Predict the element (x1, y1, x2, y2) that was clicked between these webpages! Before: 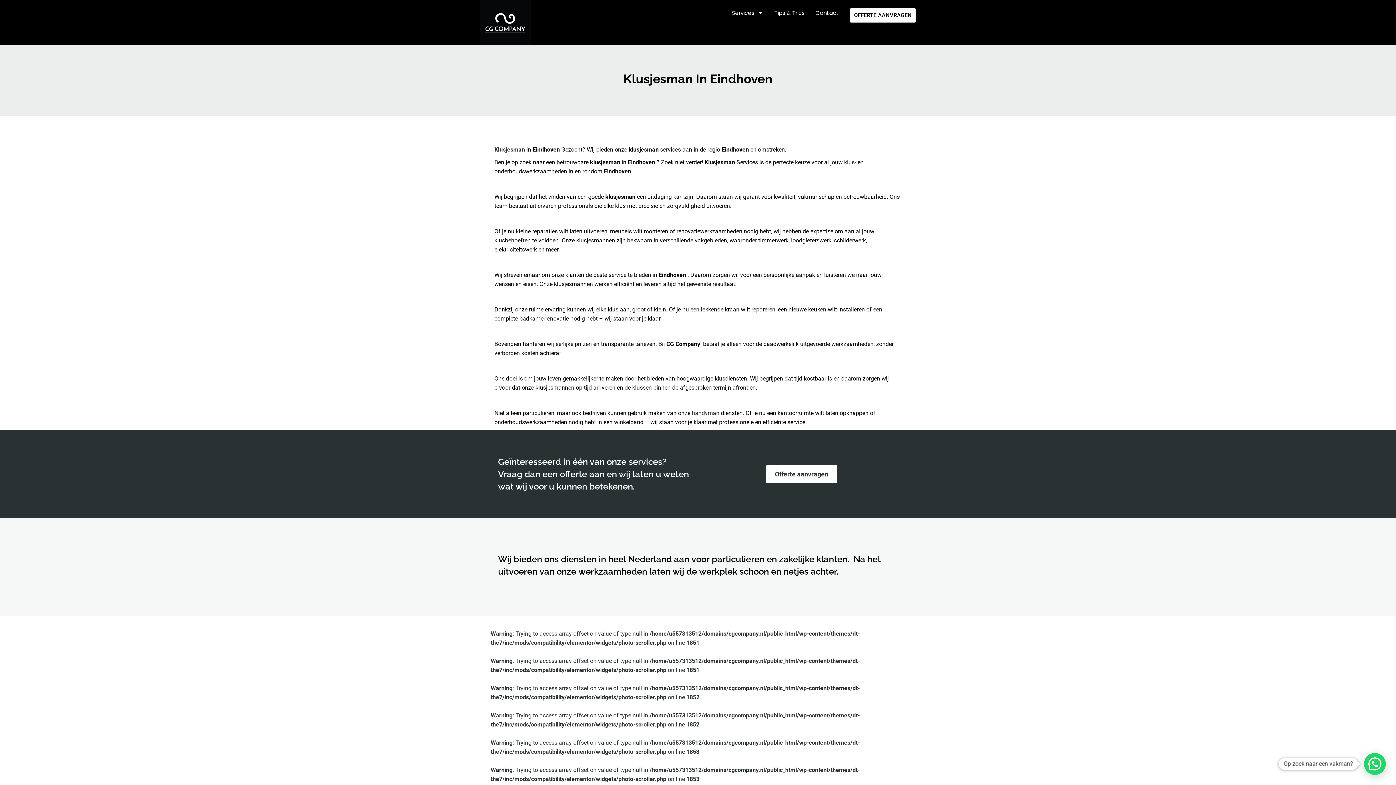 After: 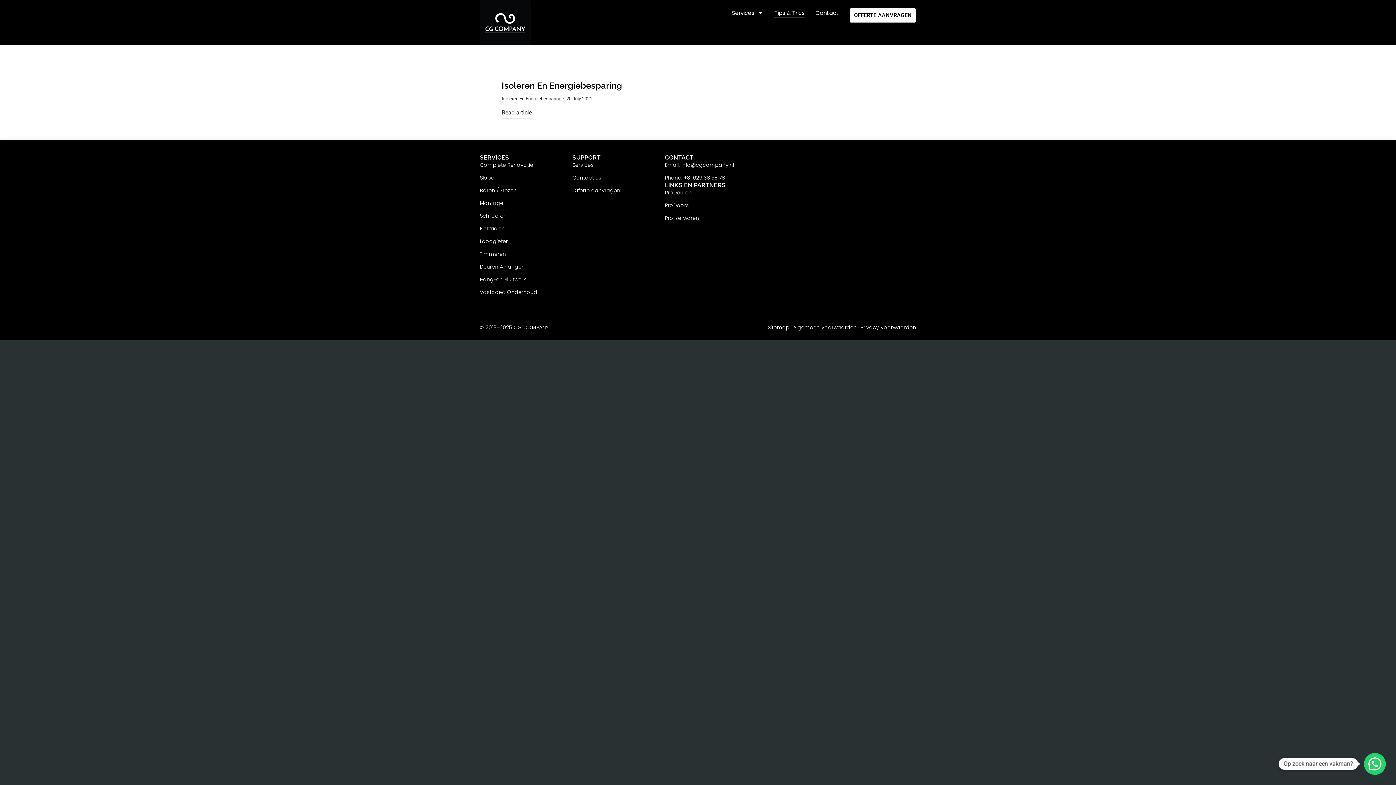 Action: label: Tips & Trics bbox: (774, 8, 804, 17)